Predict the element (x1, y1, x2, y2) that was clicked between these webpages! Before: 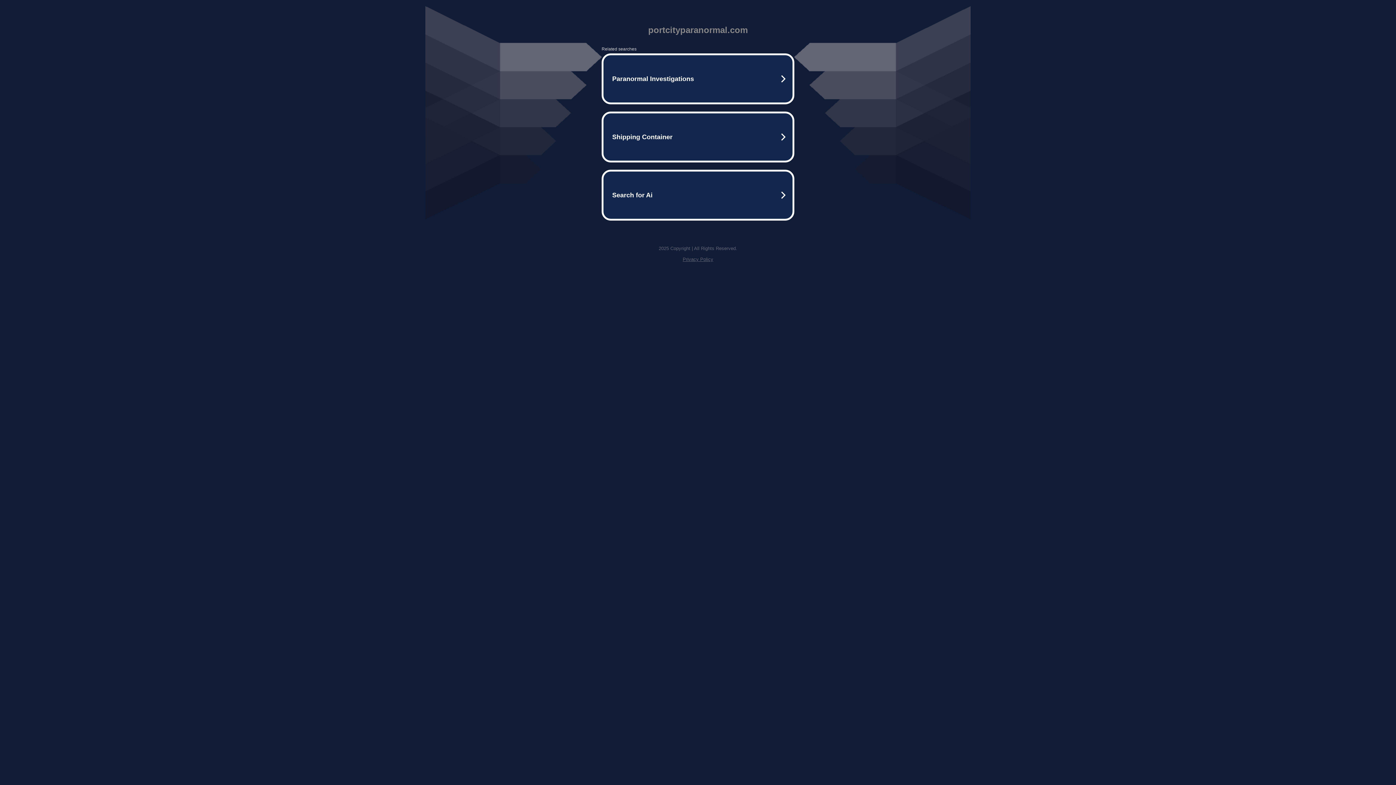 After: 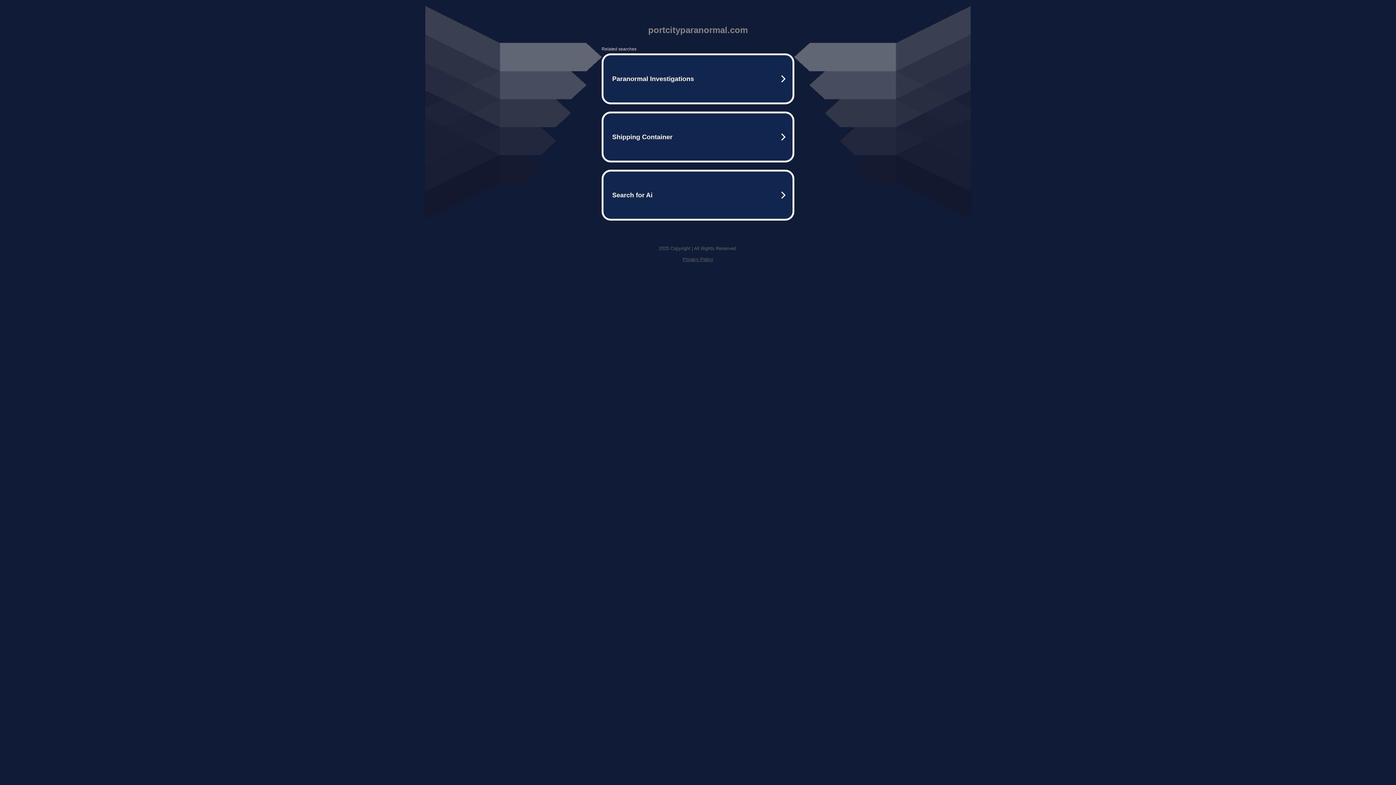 Action: label: Privacy Policy bbox: (682, 256, 713, 262)